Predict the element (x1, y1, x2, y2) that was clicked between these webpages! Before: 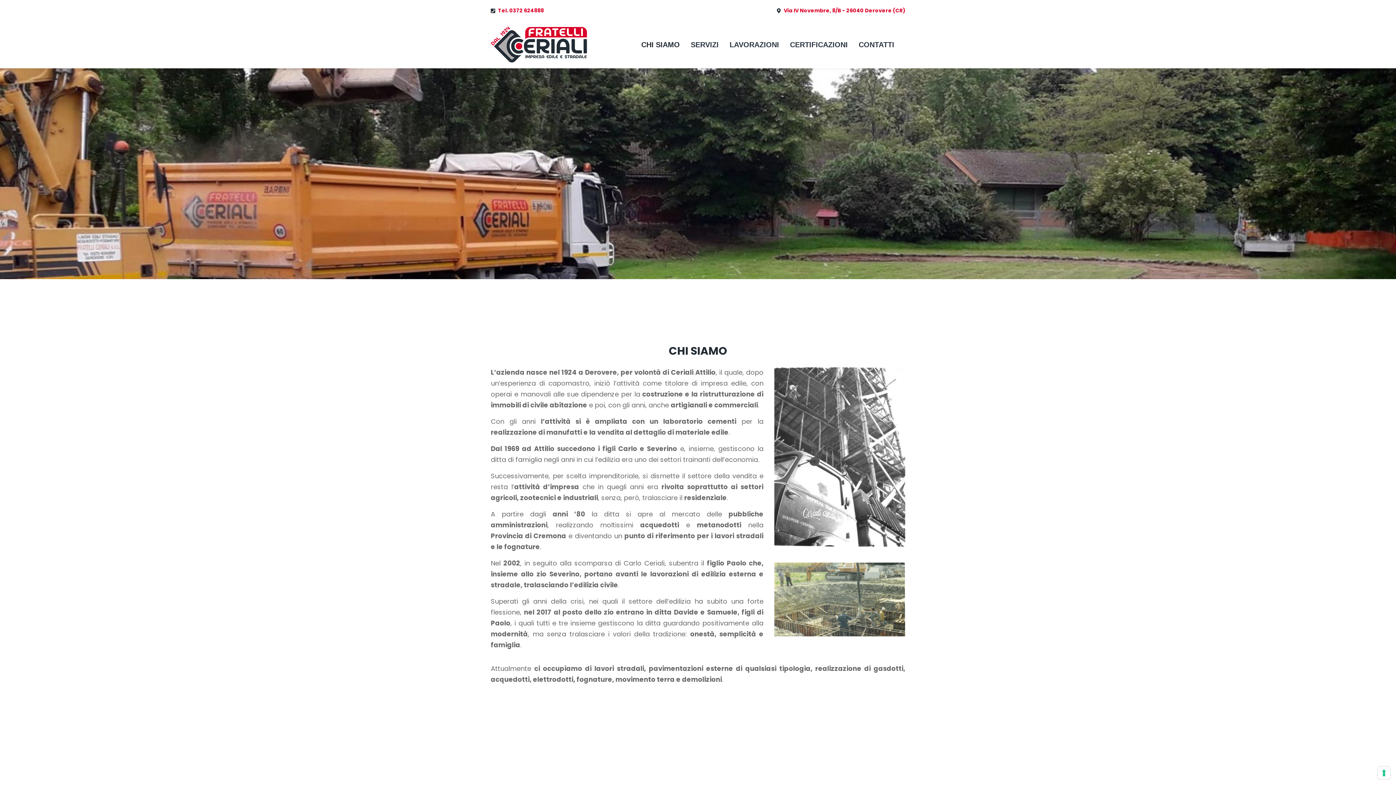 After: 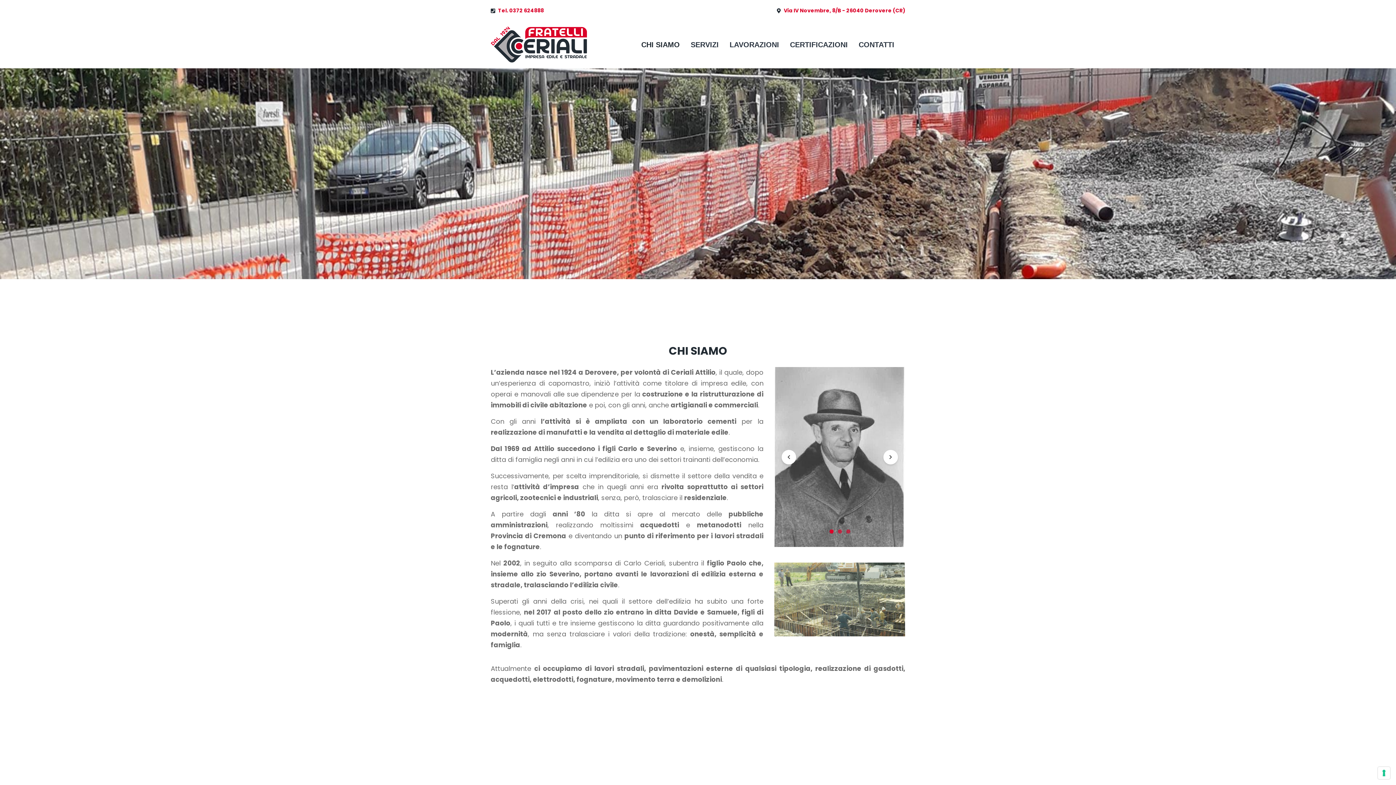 Action: bbox: (829, 529, 833, 533) label: 1